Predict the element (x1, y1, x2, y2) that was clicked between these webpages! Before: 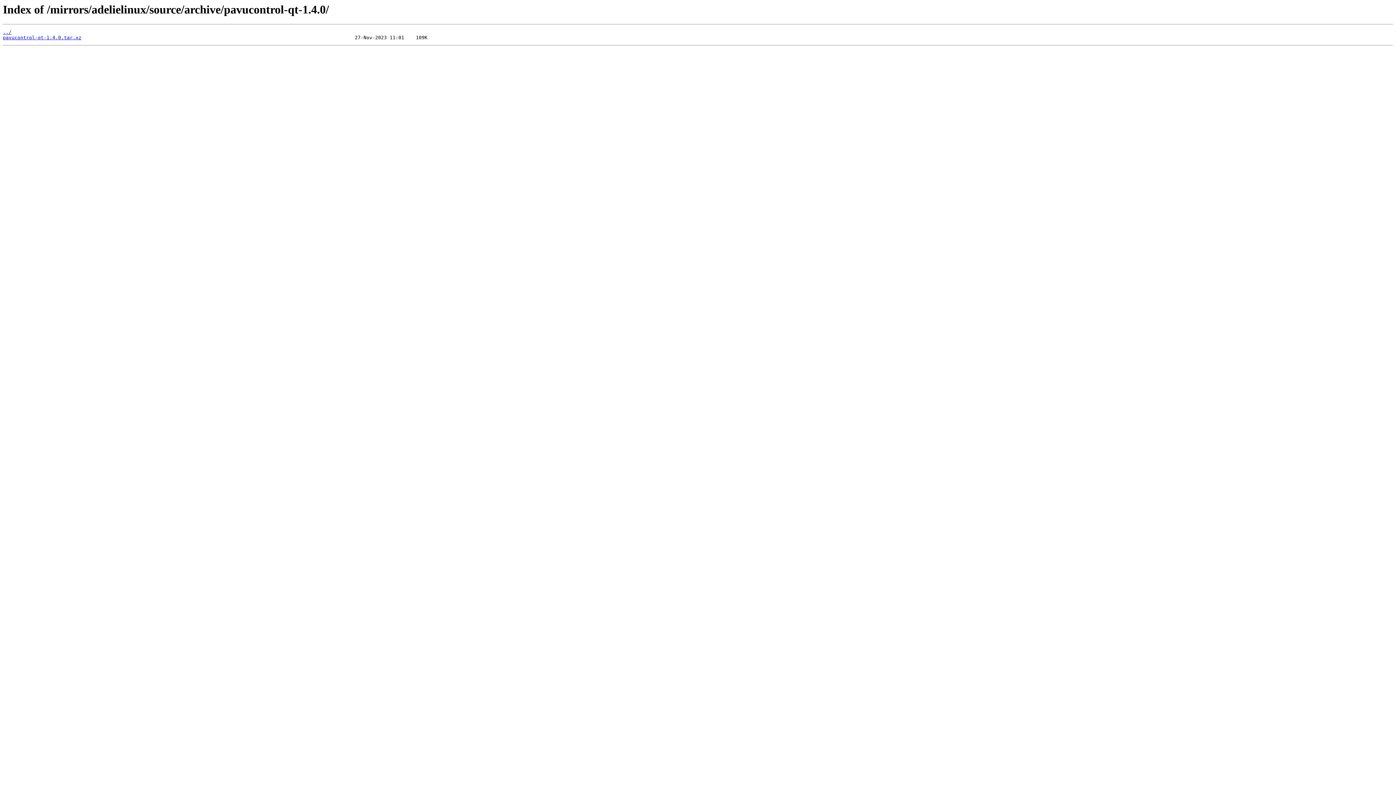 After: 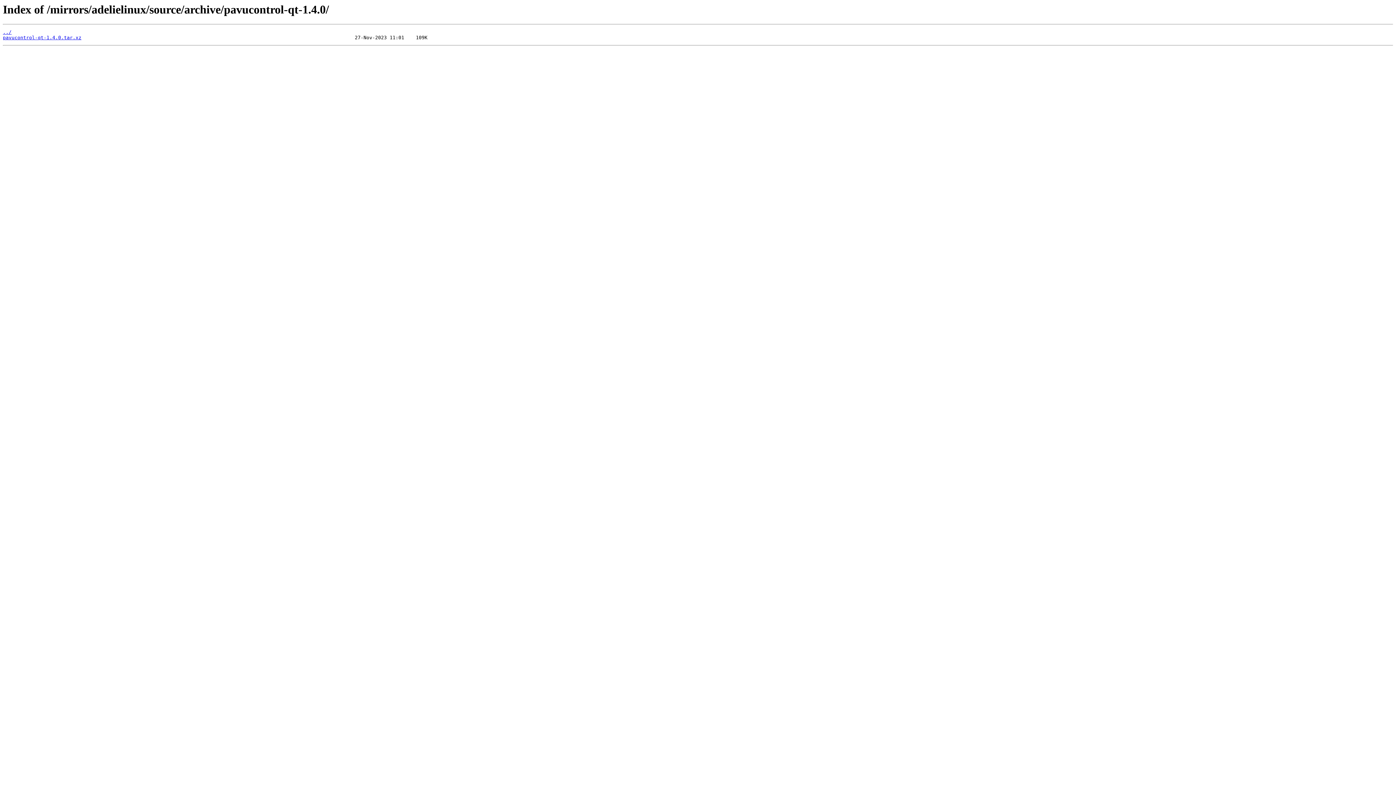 Action: bbox: (2, 35, 81, 40) label: pavucontrol-qt-1.4.0.tar.xz